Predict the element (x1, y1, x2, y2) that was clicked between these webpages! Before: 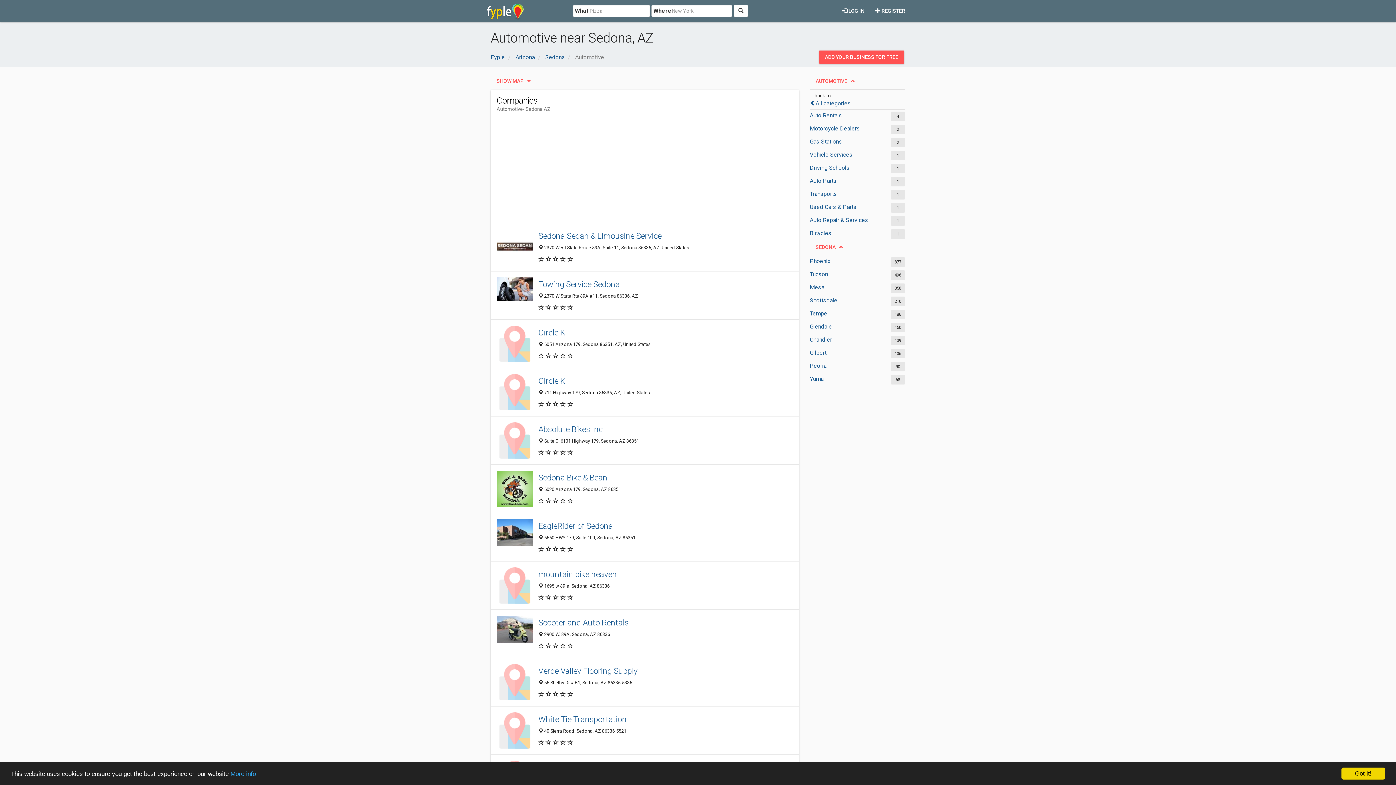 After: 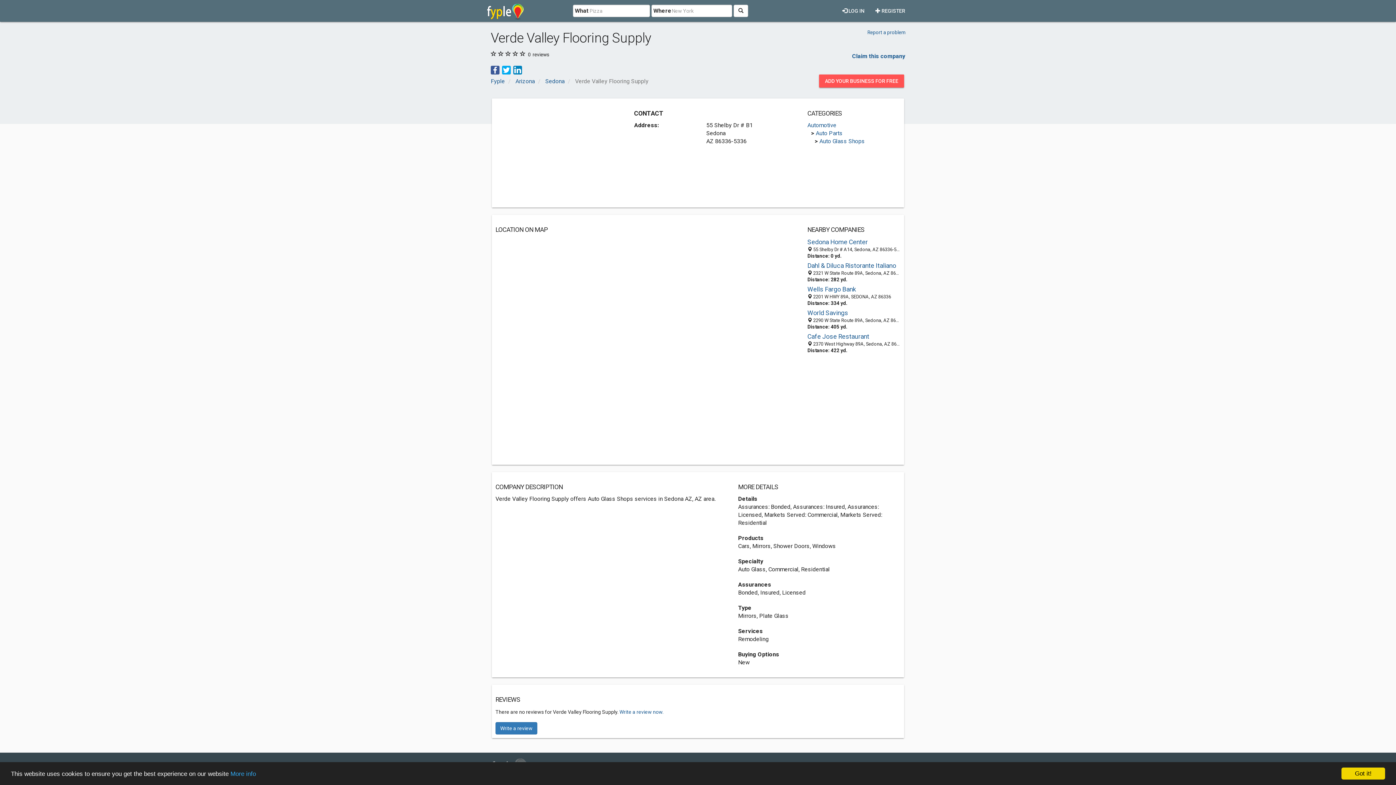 Action: bbox: (538, 665, 793, 677) label: Verde Valley Flooring Supply